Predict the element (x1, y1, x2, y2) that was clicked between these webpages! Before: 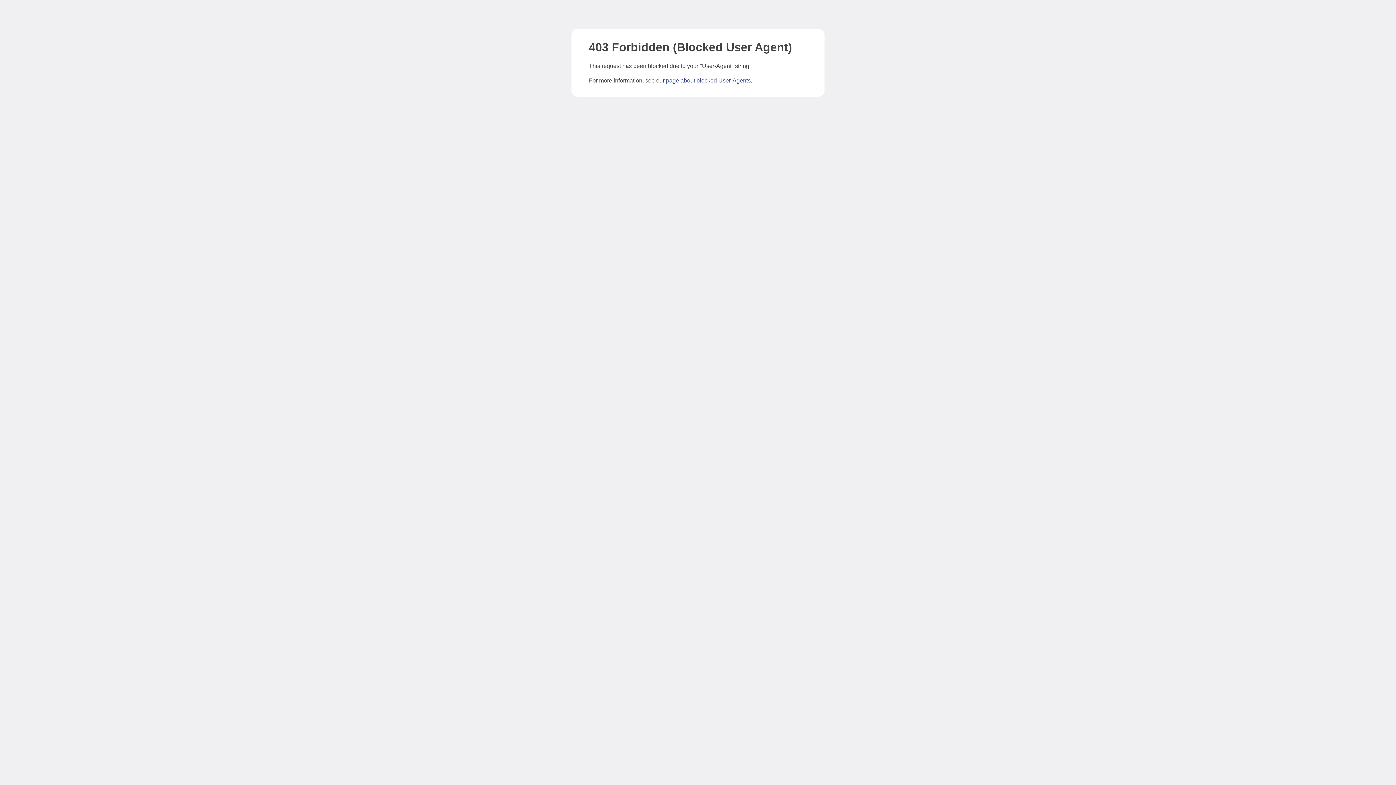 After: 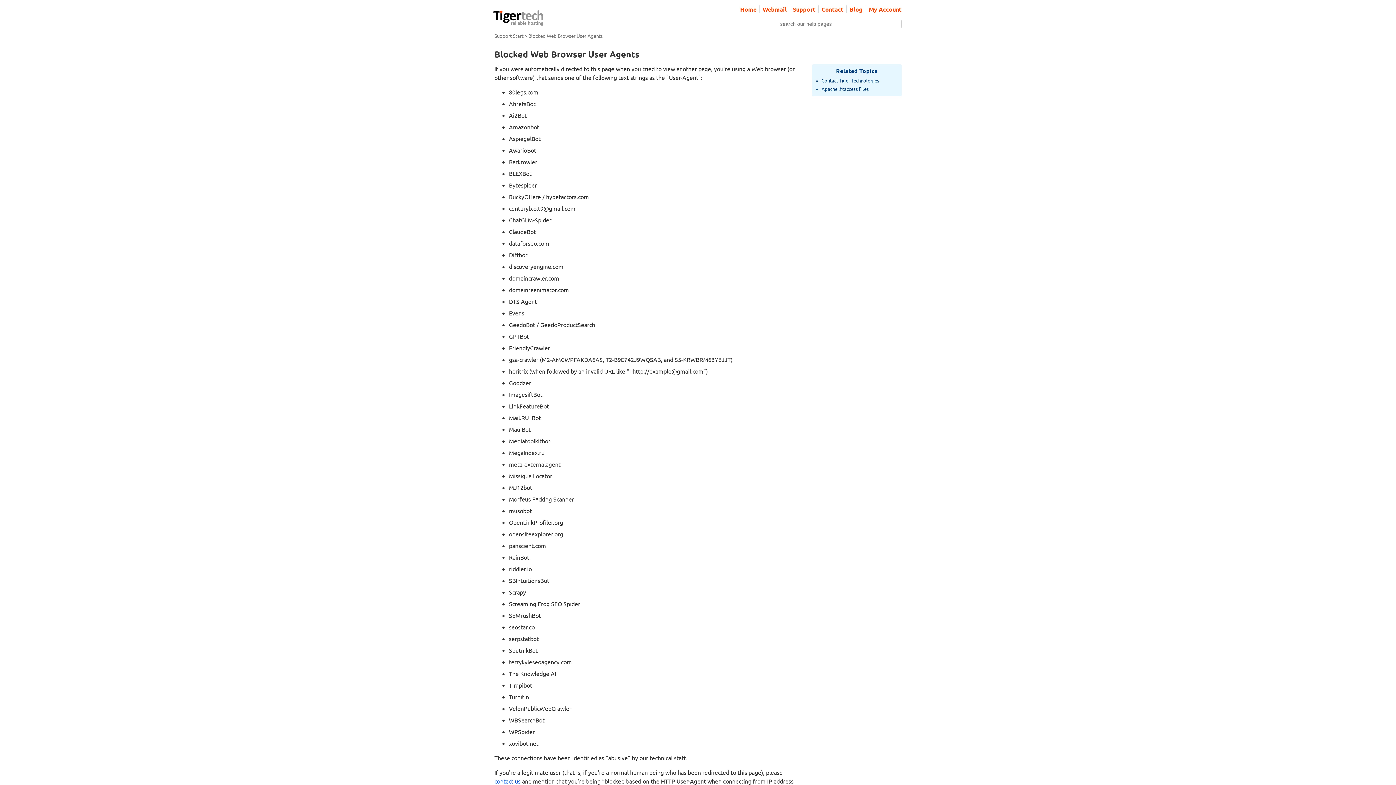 Action: label: page about blocked User-Agents bbox: (666, 77, 750, 83)